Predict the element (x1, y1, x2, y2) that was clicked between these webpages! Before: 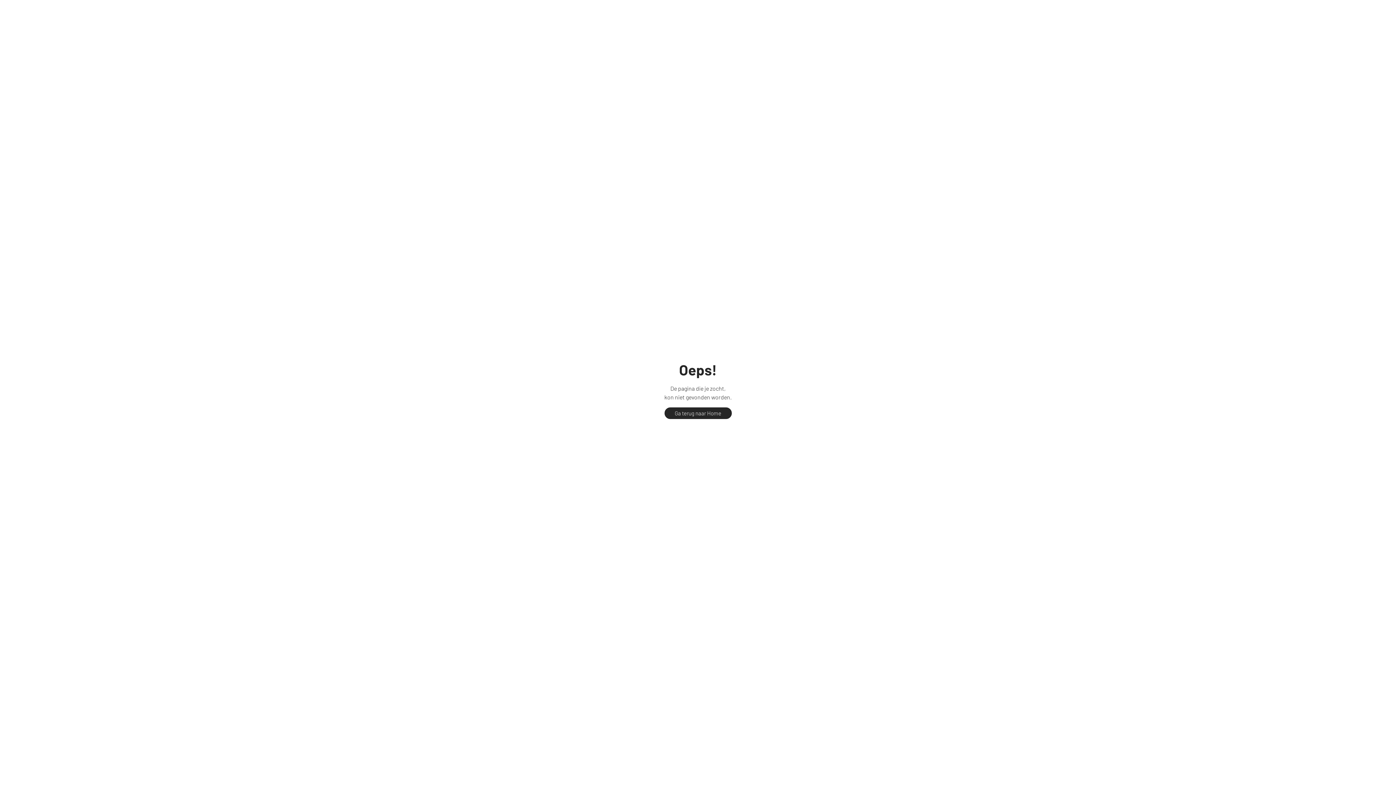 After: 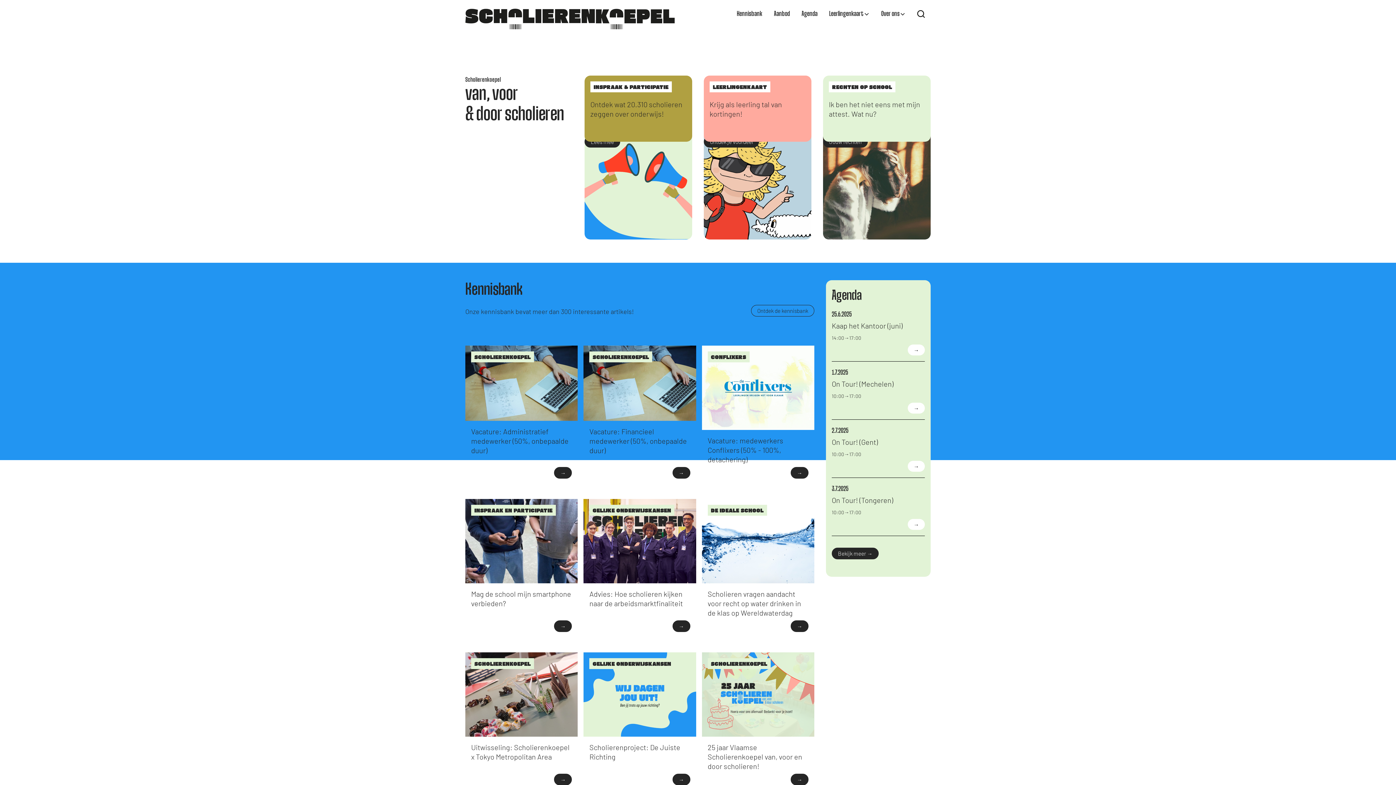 Action: bbox: (664, 407, 731, 419) label: Ga terug naar Home